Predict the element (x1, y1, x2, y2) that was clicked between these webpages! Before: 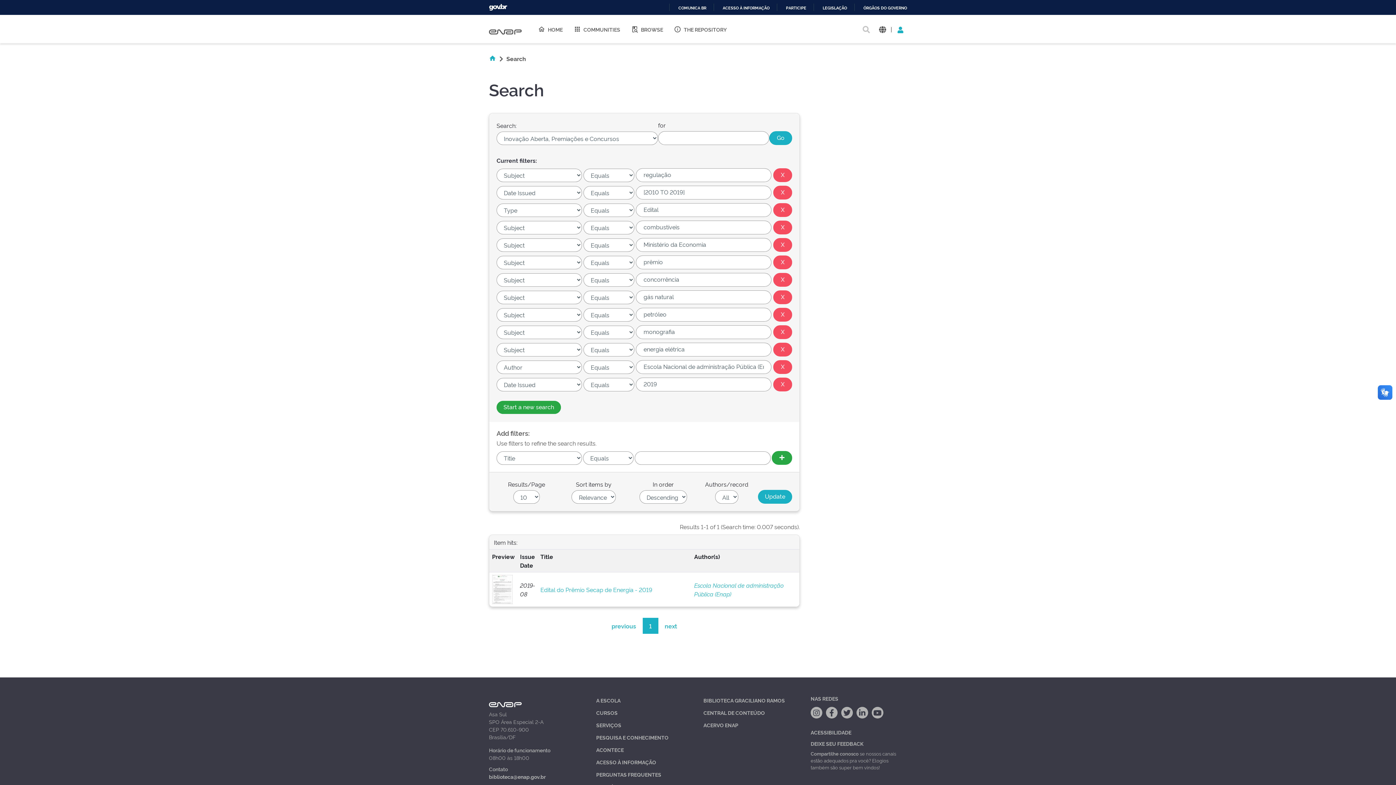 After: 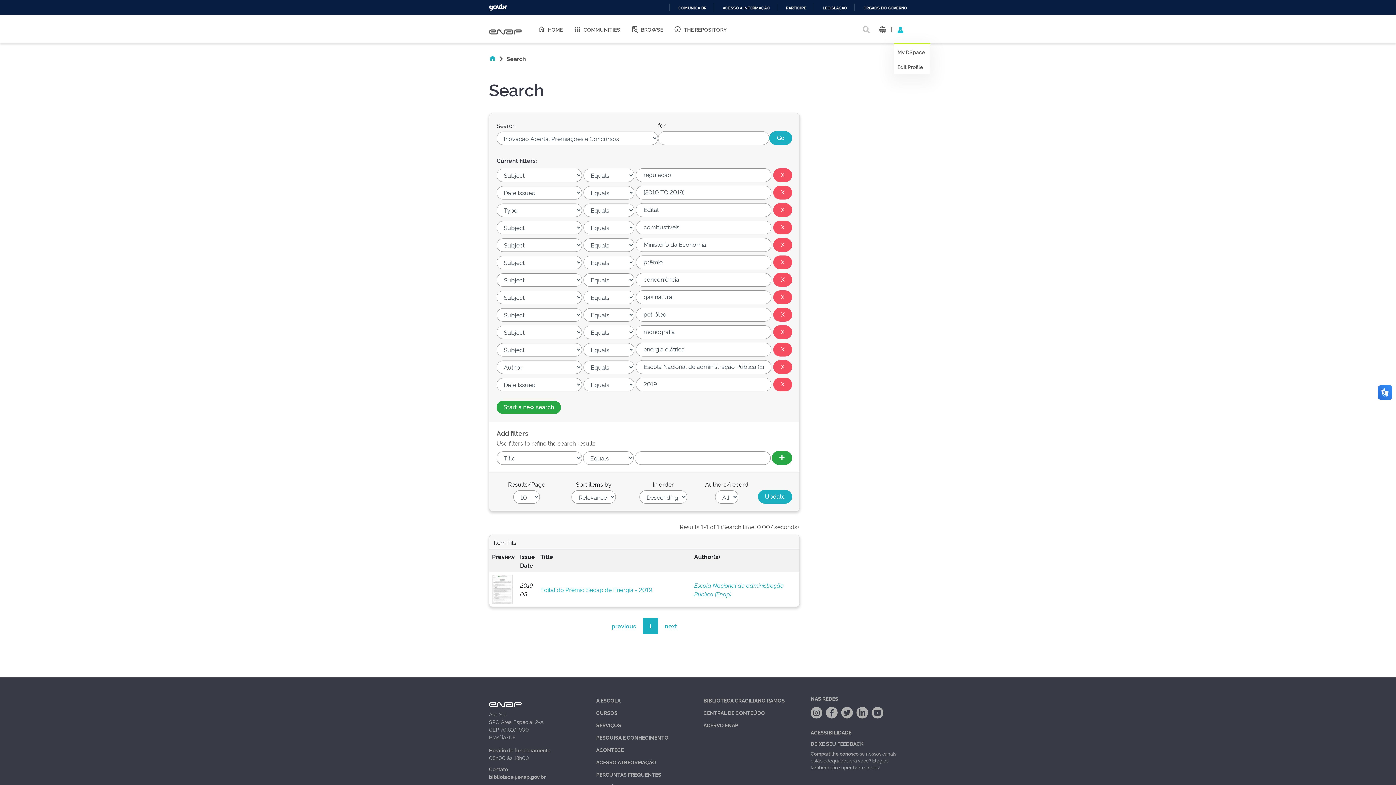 Action: bbox: (894, 22, 907, 35)